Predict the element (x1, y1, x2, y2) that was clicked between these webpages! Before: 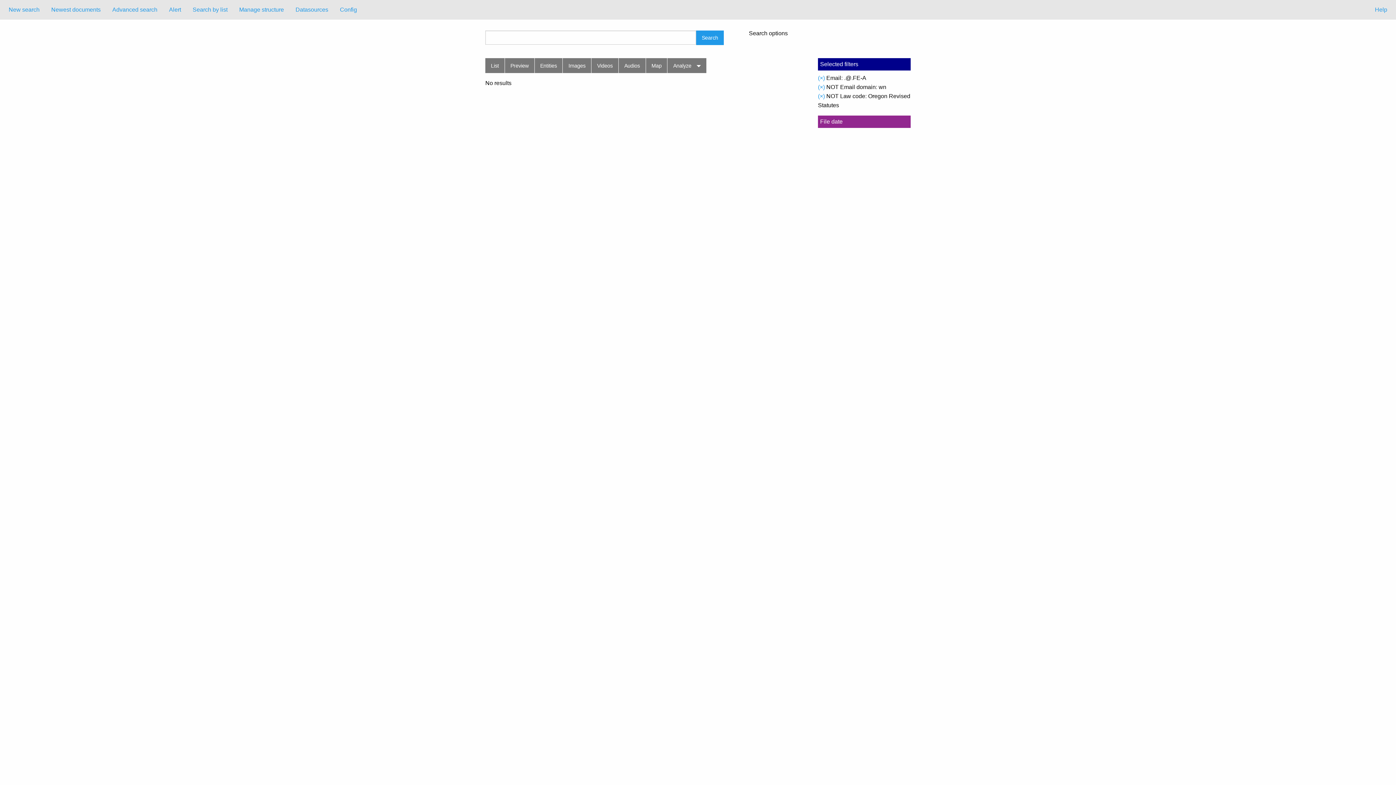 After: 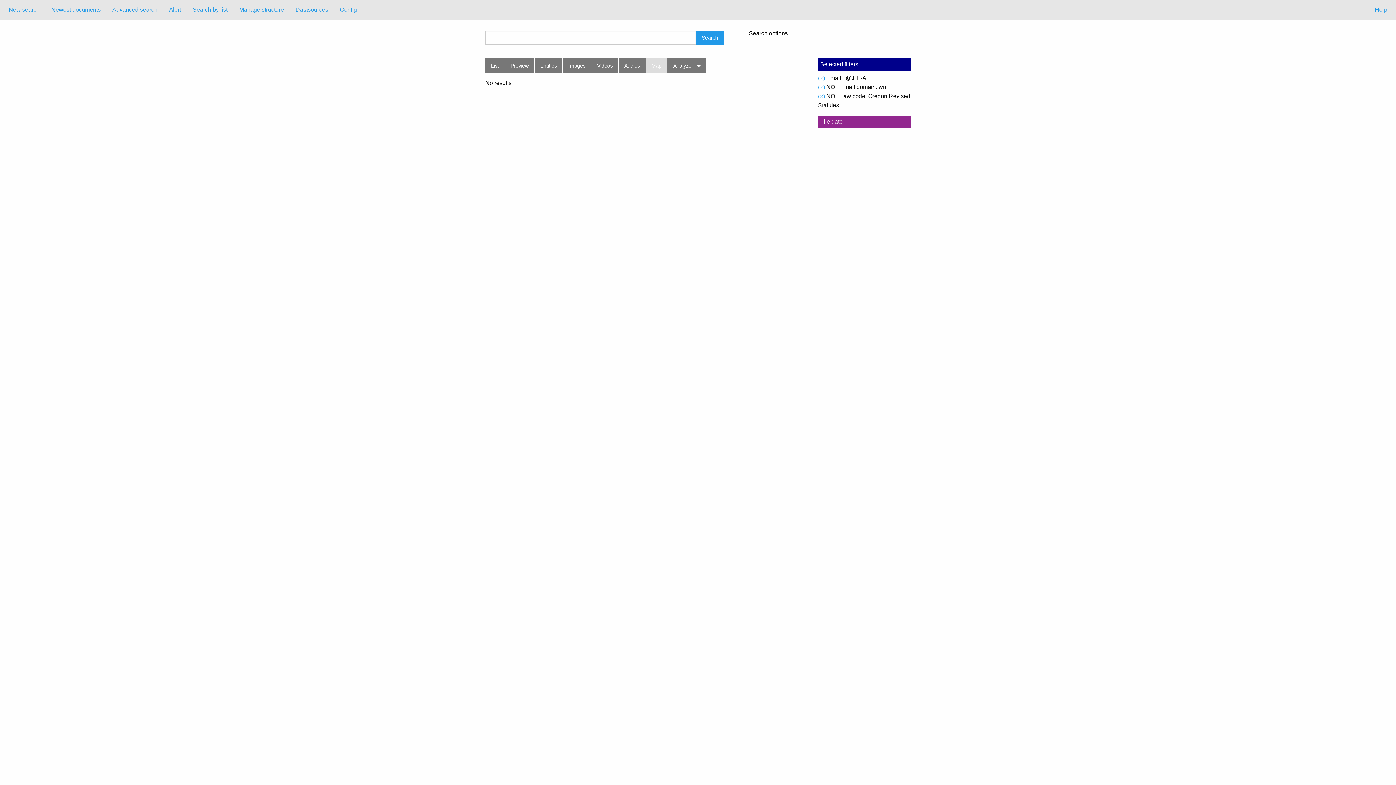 Action: bbox: (646, 58, 667, 73) label: Map